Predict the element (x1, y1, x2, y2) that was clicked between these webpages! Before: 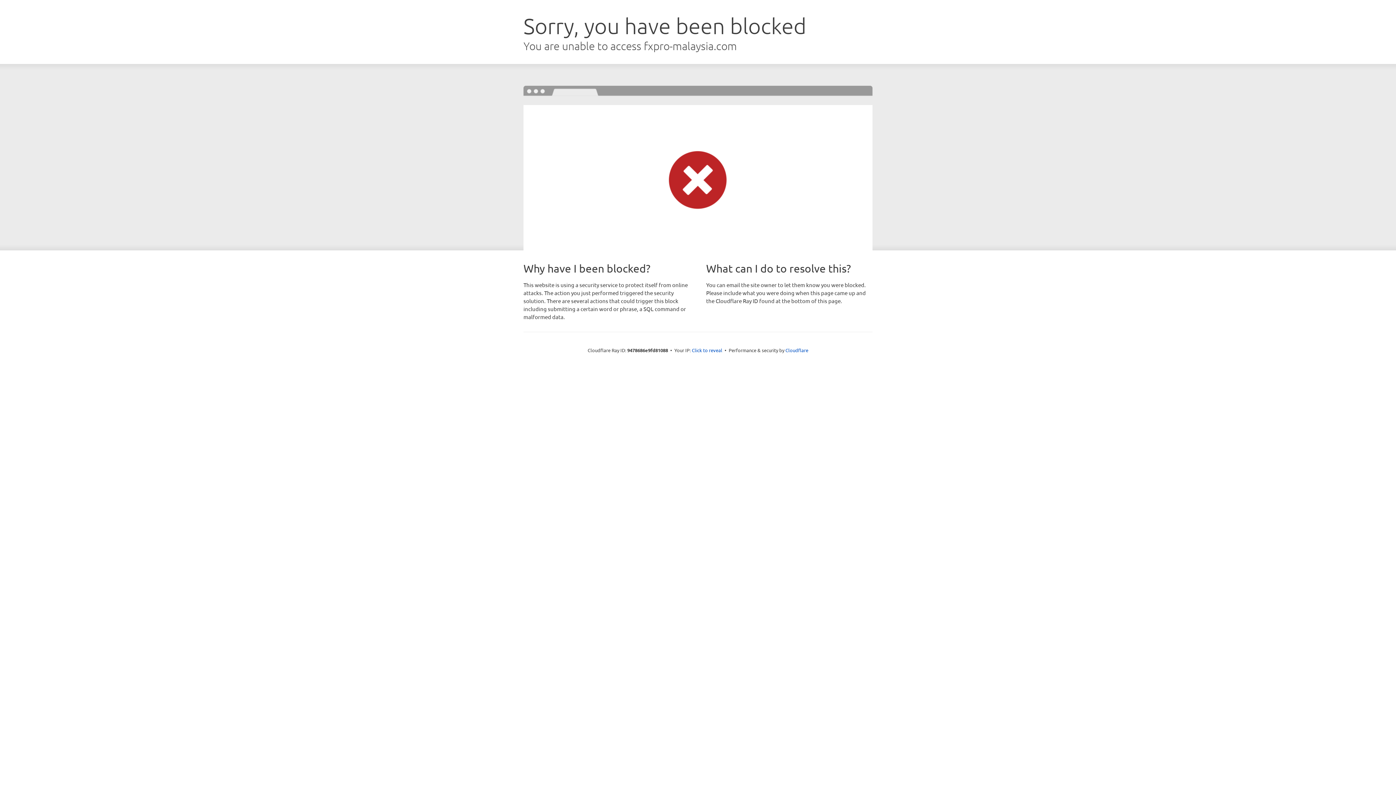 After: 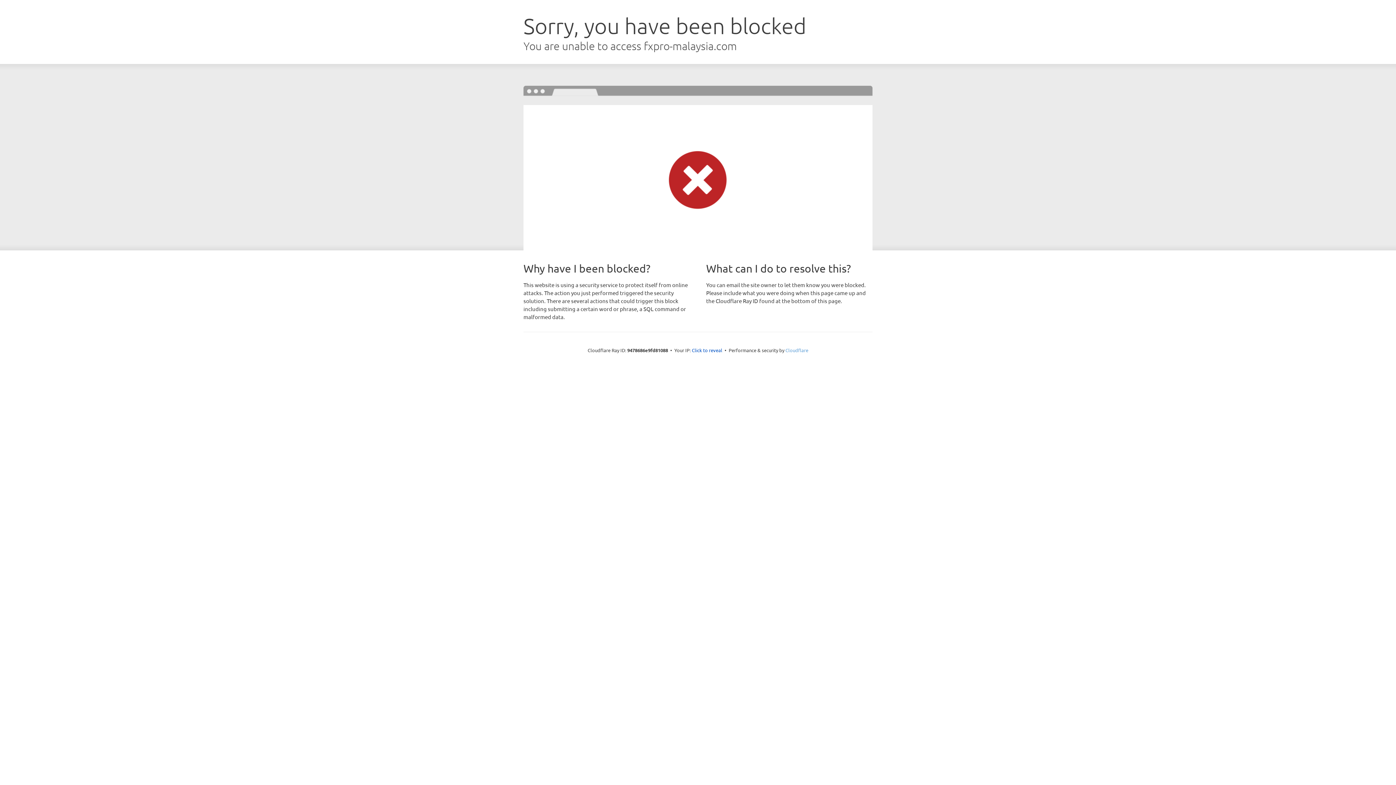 Action: bbox: (785, 347, 808, 353) label: Cloudflare